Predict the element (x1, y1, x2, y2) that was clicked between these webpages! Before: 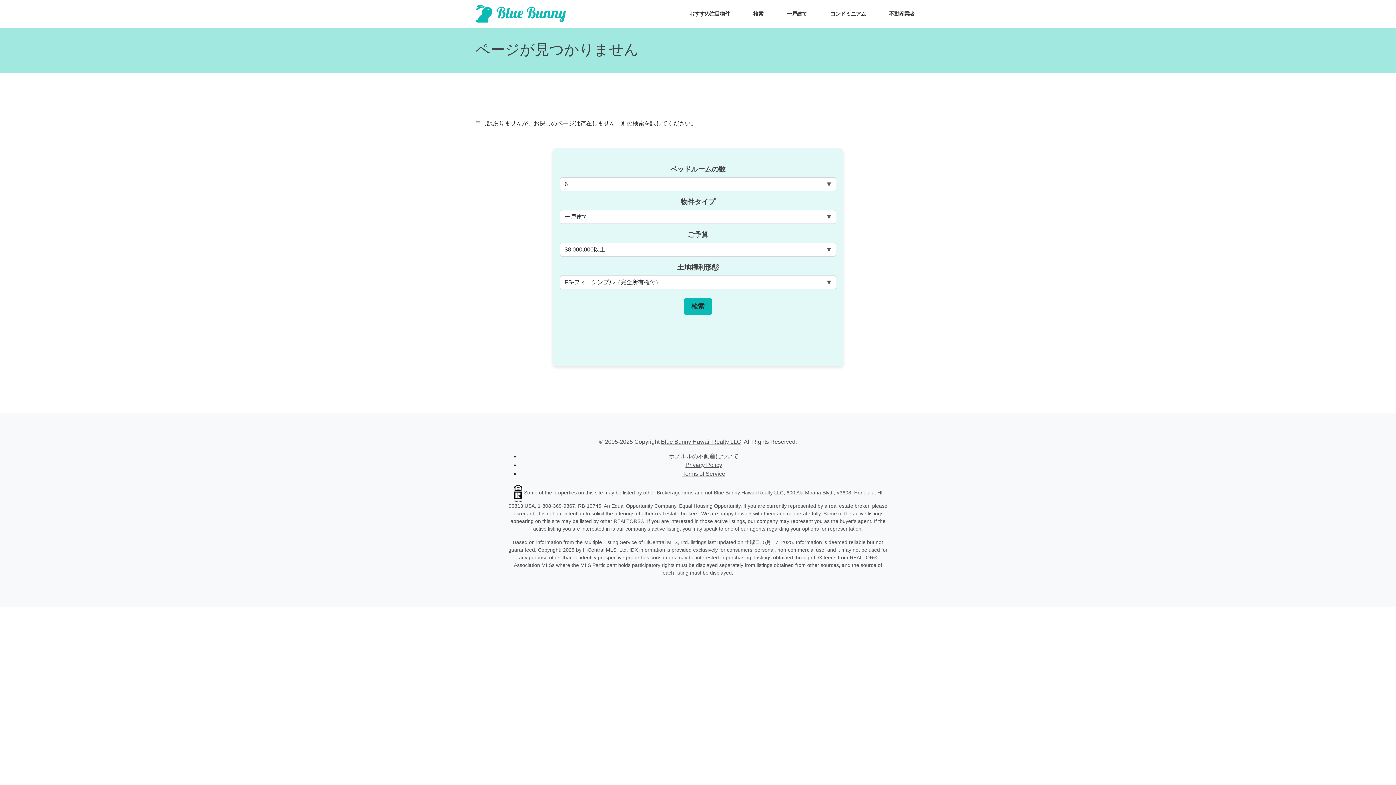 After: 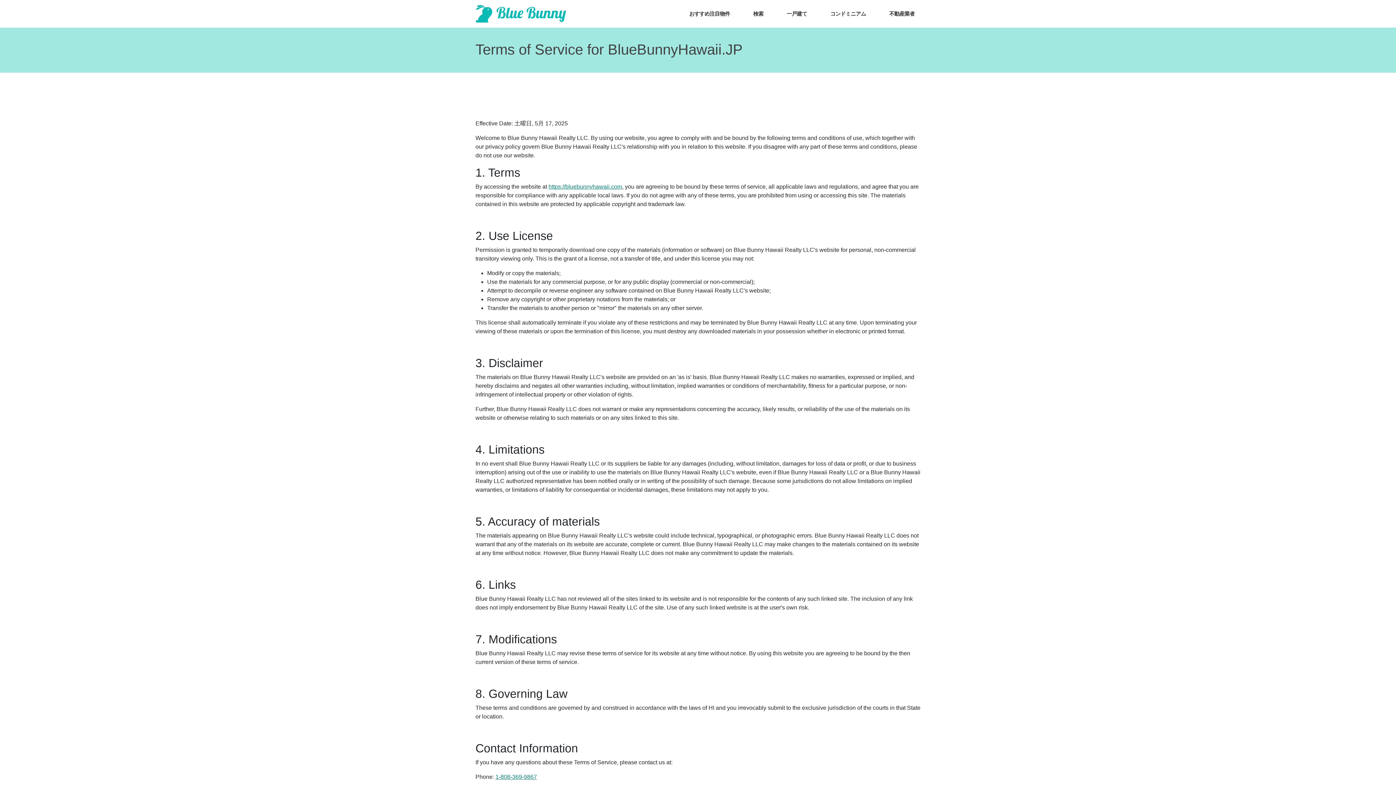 Action: bbox: (682, 470, 725, 477) label: Terms of Service